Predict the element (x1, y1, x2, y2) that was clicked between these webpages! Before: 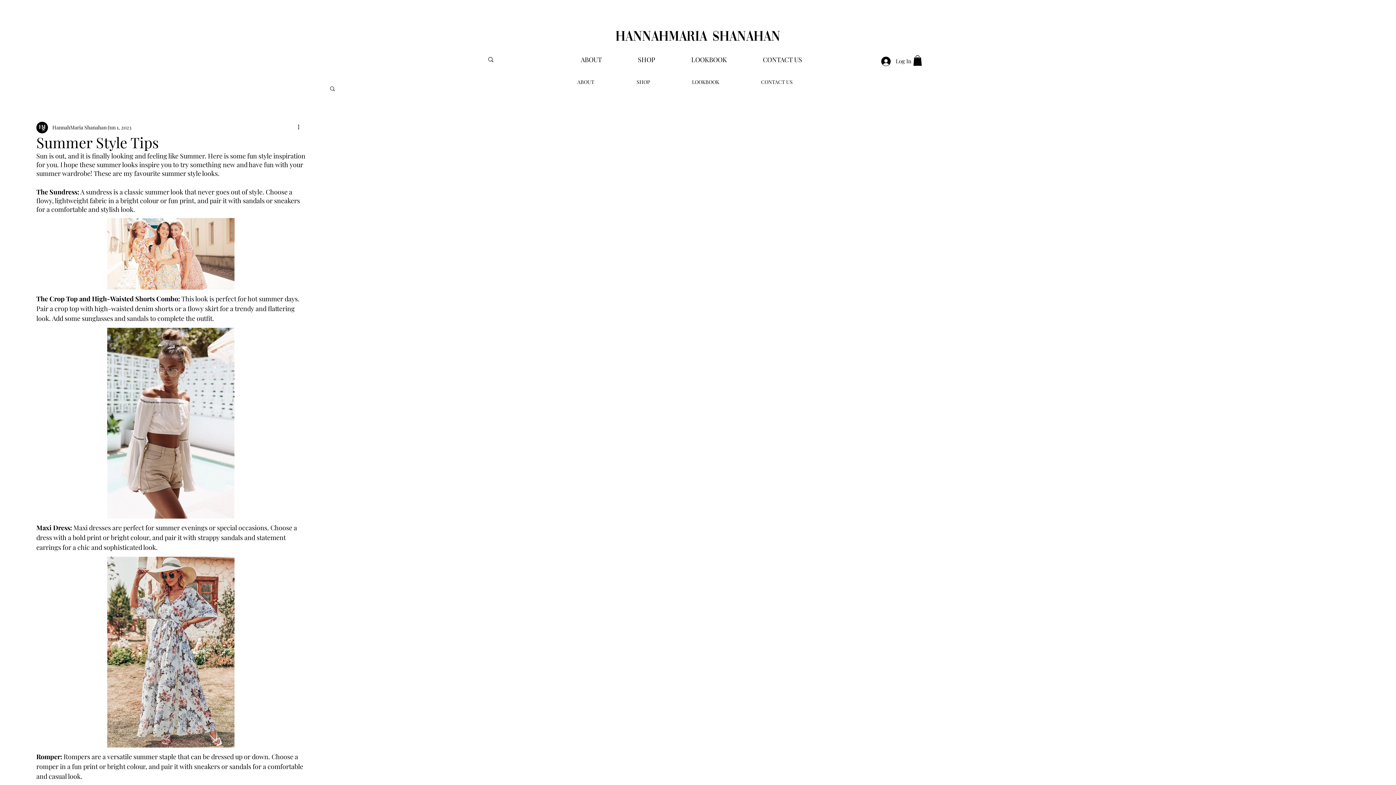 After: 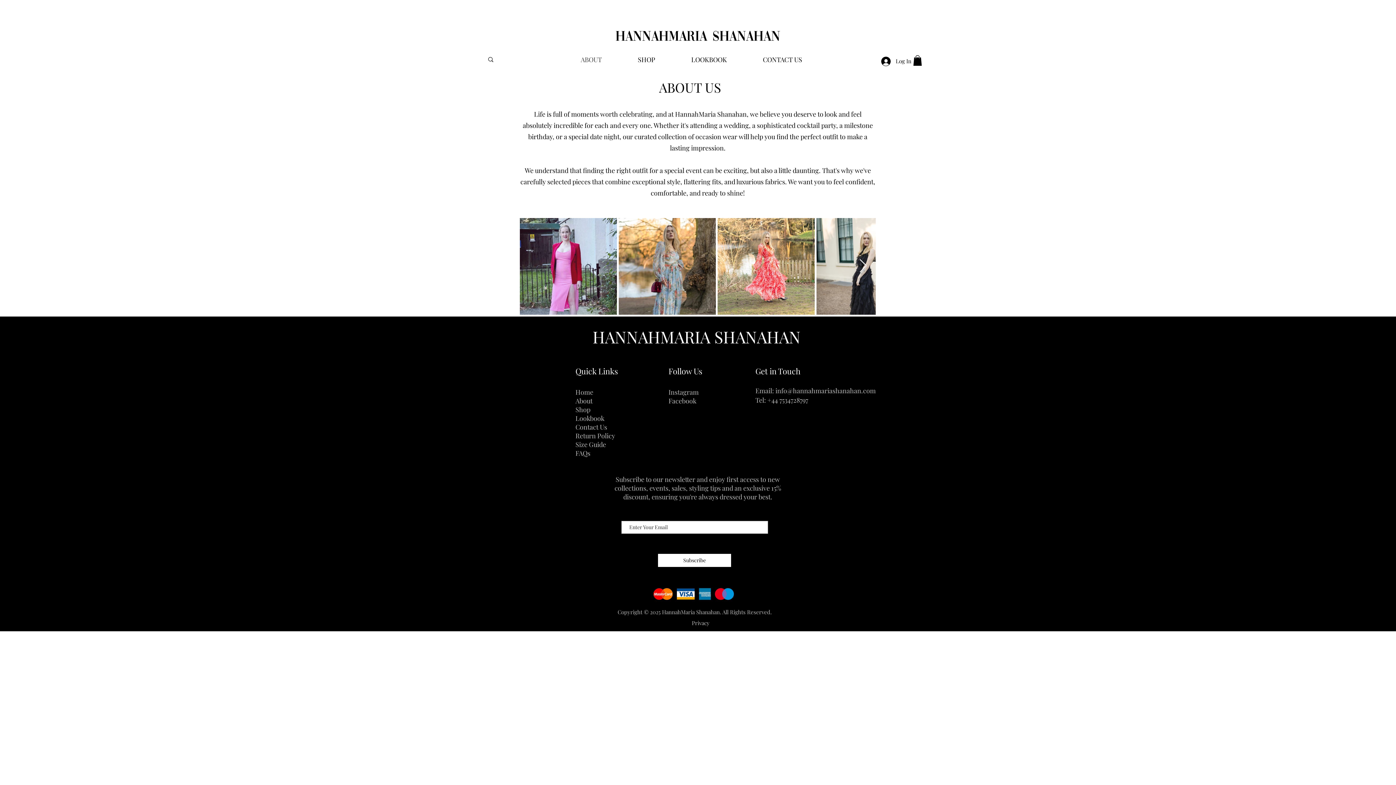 Action: label: ABOUT bbox: (556, 72, 615, 91)